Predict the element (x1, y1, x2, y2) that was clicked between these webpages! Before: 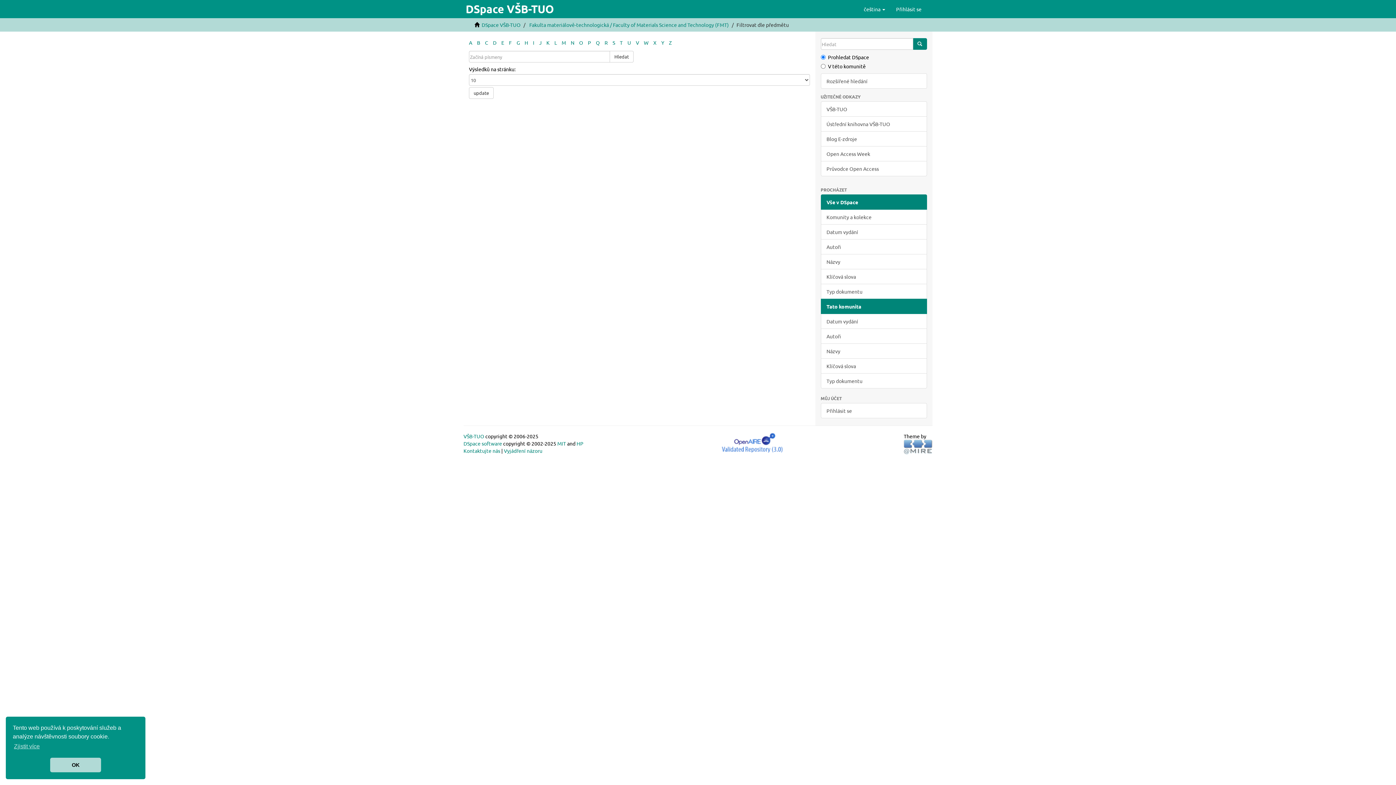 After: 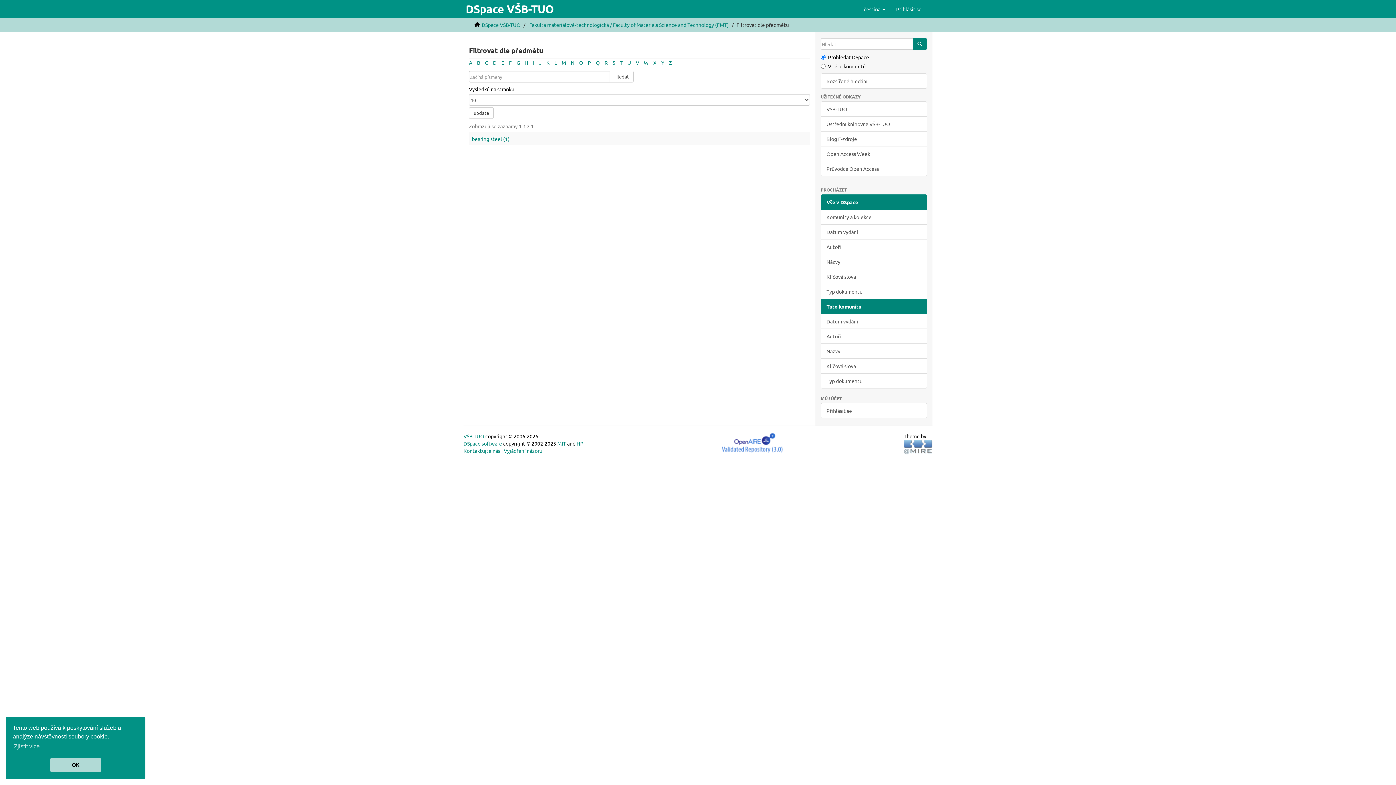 Action: bbox: (477, 39, 480, 45) label: B